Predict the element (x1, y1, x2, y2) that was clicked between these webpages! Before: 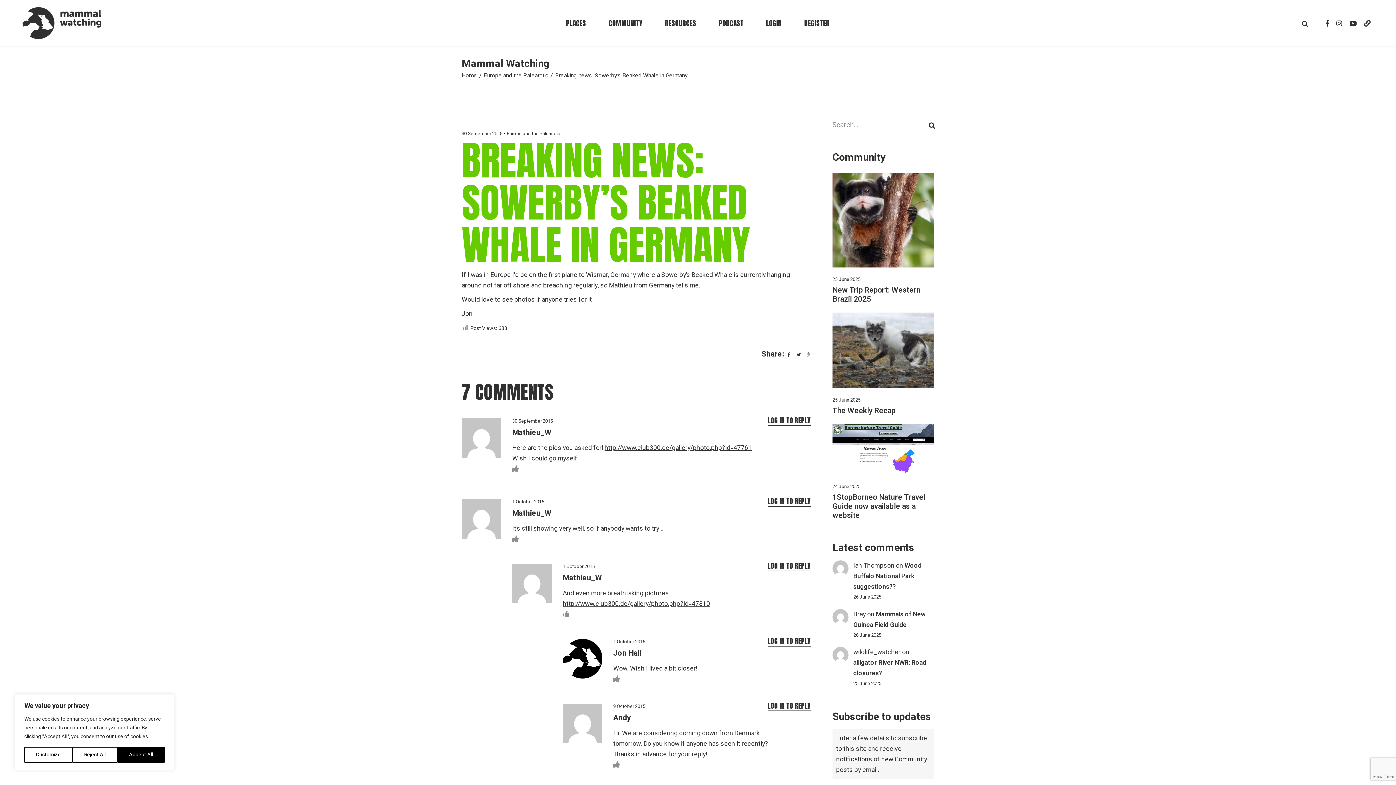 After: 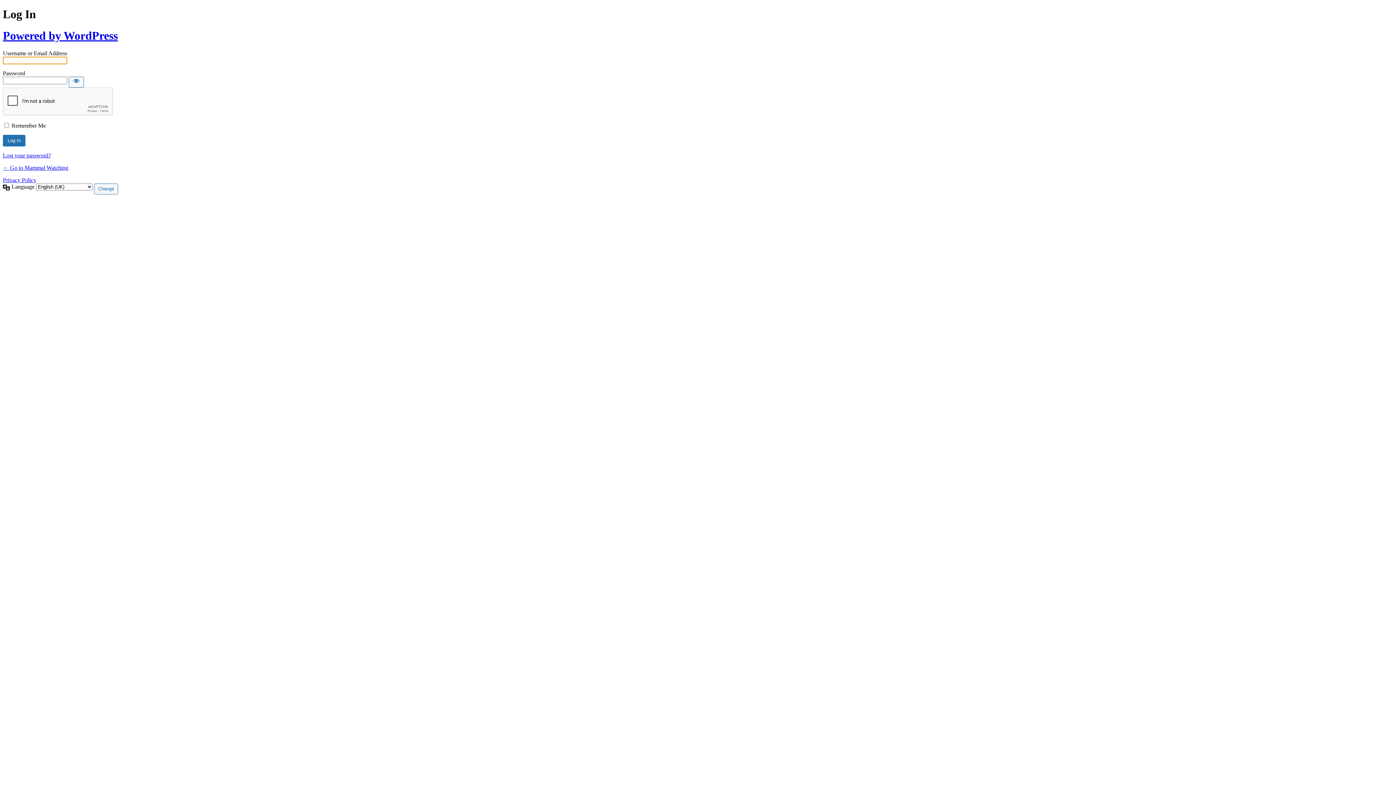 Action: label: LOG IN TO REPLY bbox: (768, 700, 810, 711)